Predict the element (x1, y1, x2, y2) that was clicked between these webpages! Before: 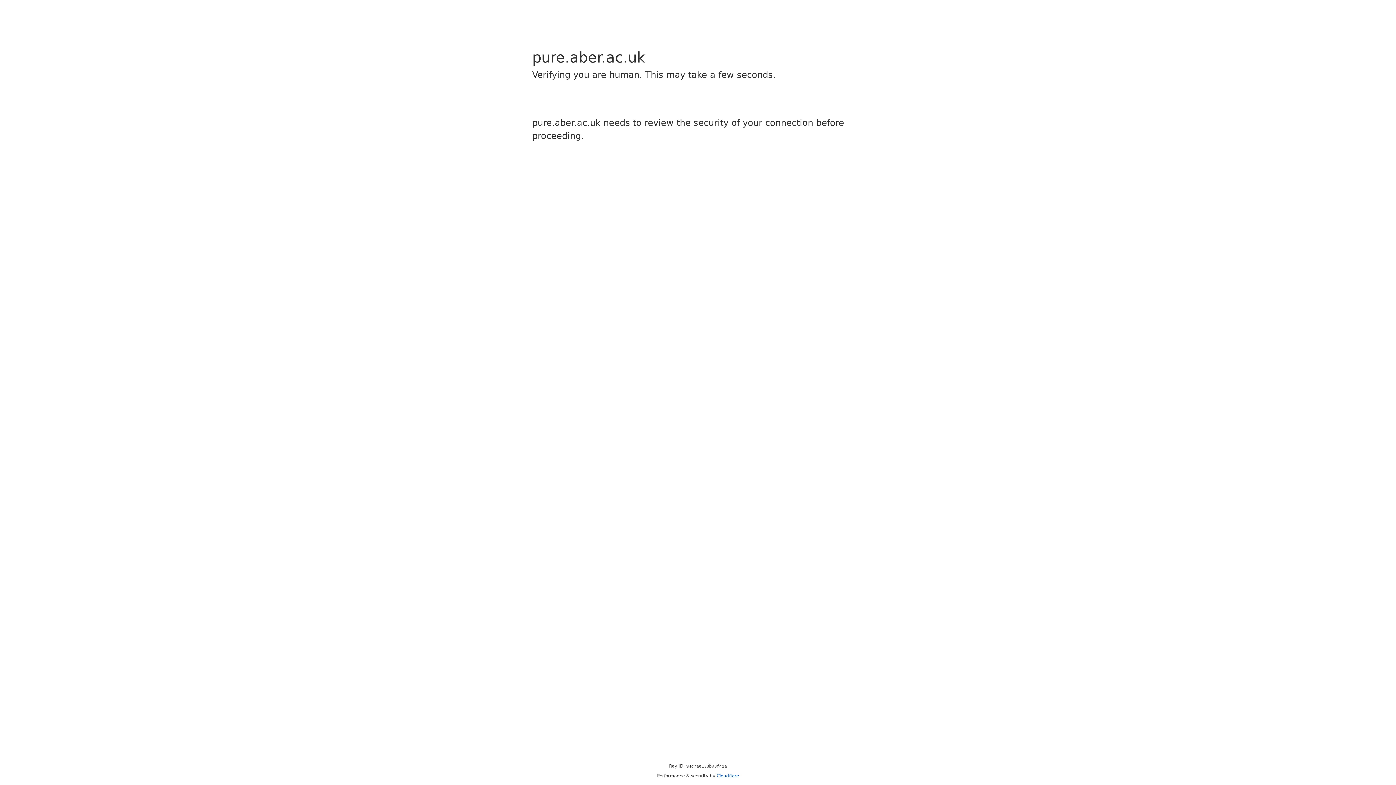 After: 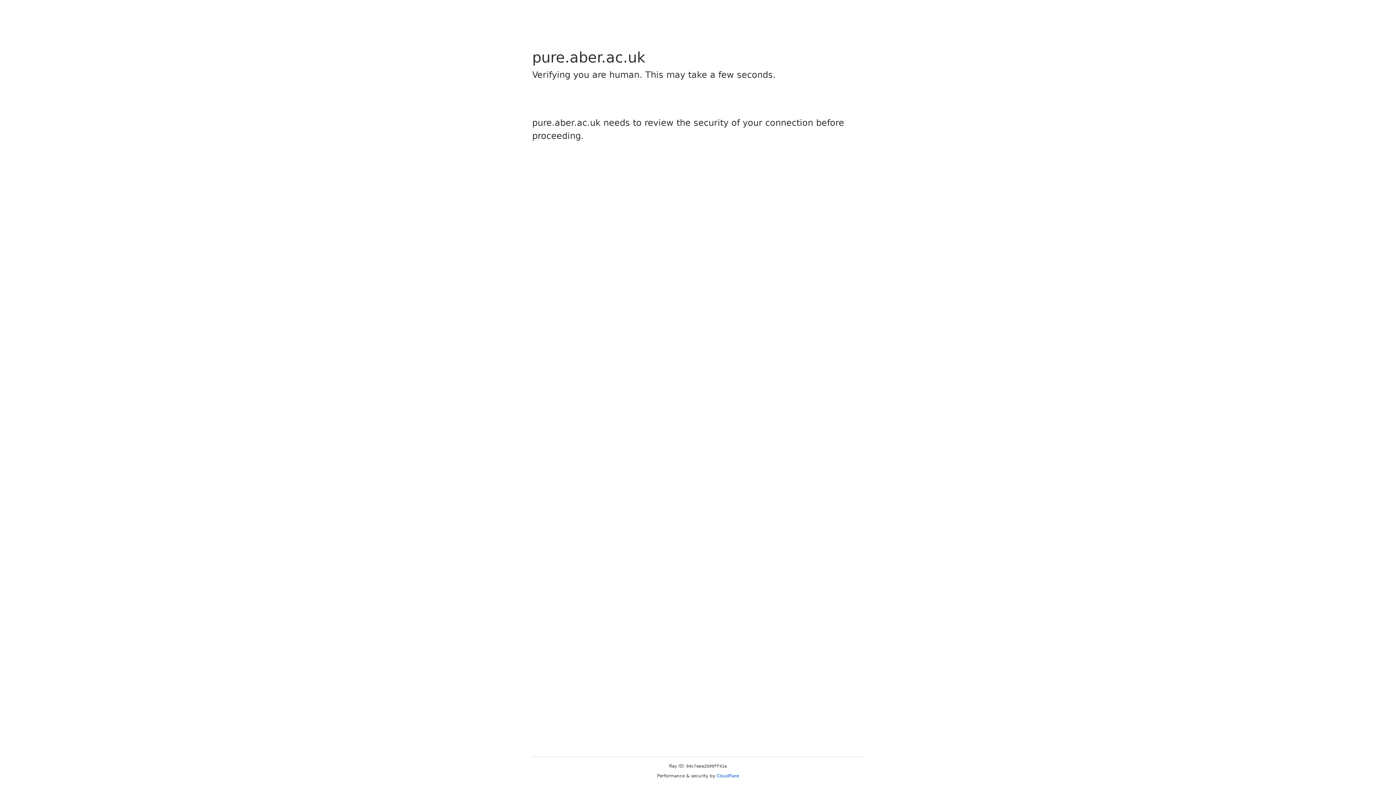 Action: label: Cloudflare bbox: (716, 773, 739, 778)